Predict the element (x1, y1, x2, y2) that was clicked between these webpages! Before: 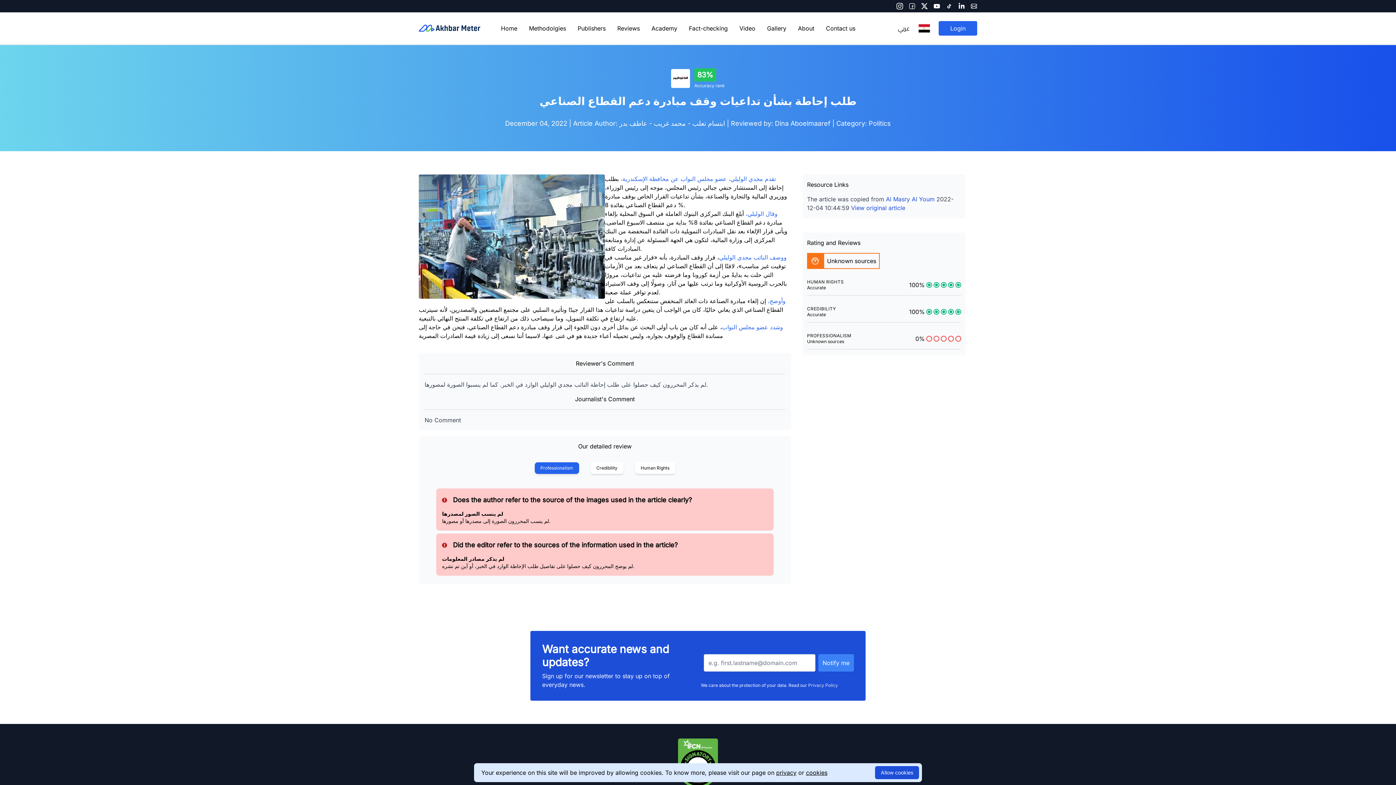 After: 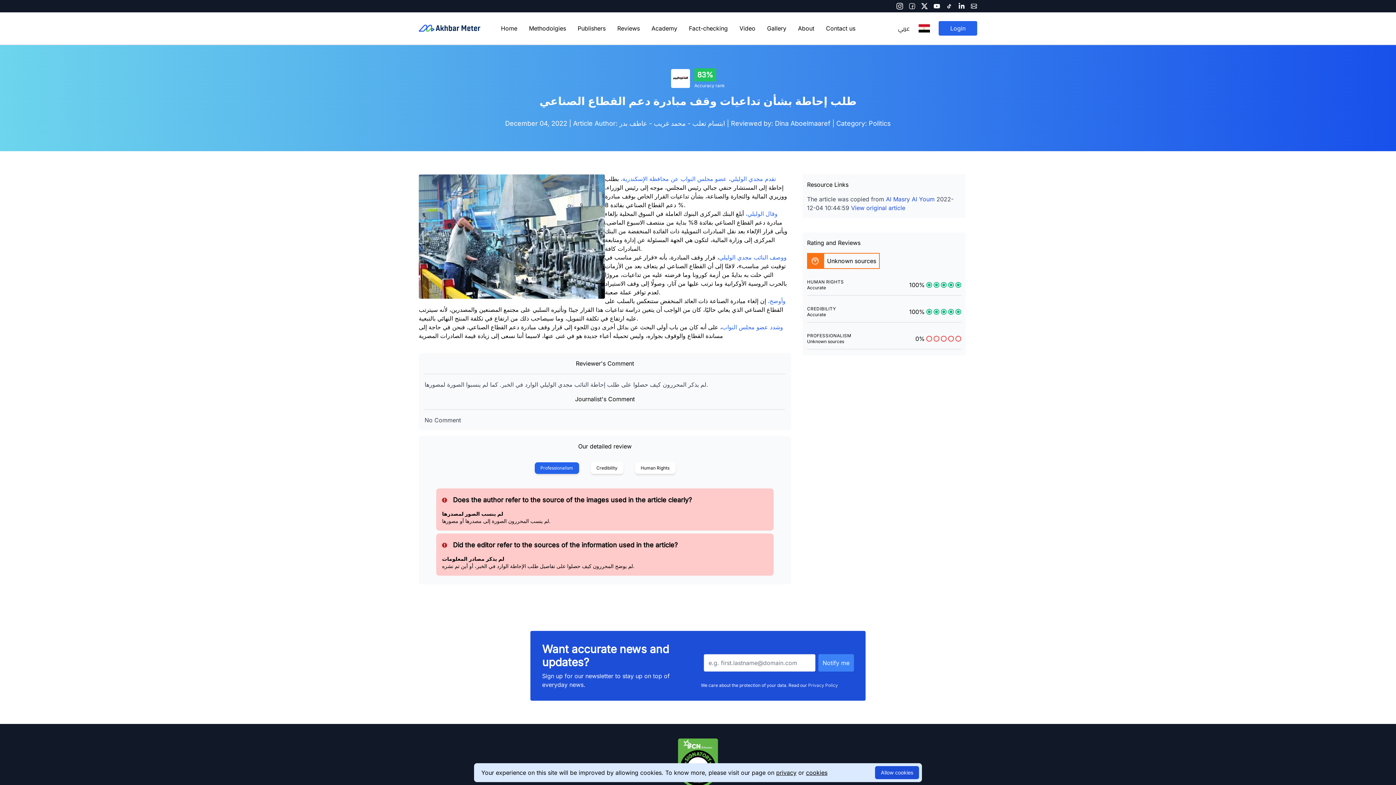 Action: bbox: (933, 2, 940, 9)